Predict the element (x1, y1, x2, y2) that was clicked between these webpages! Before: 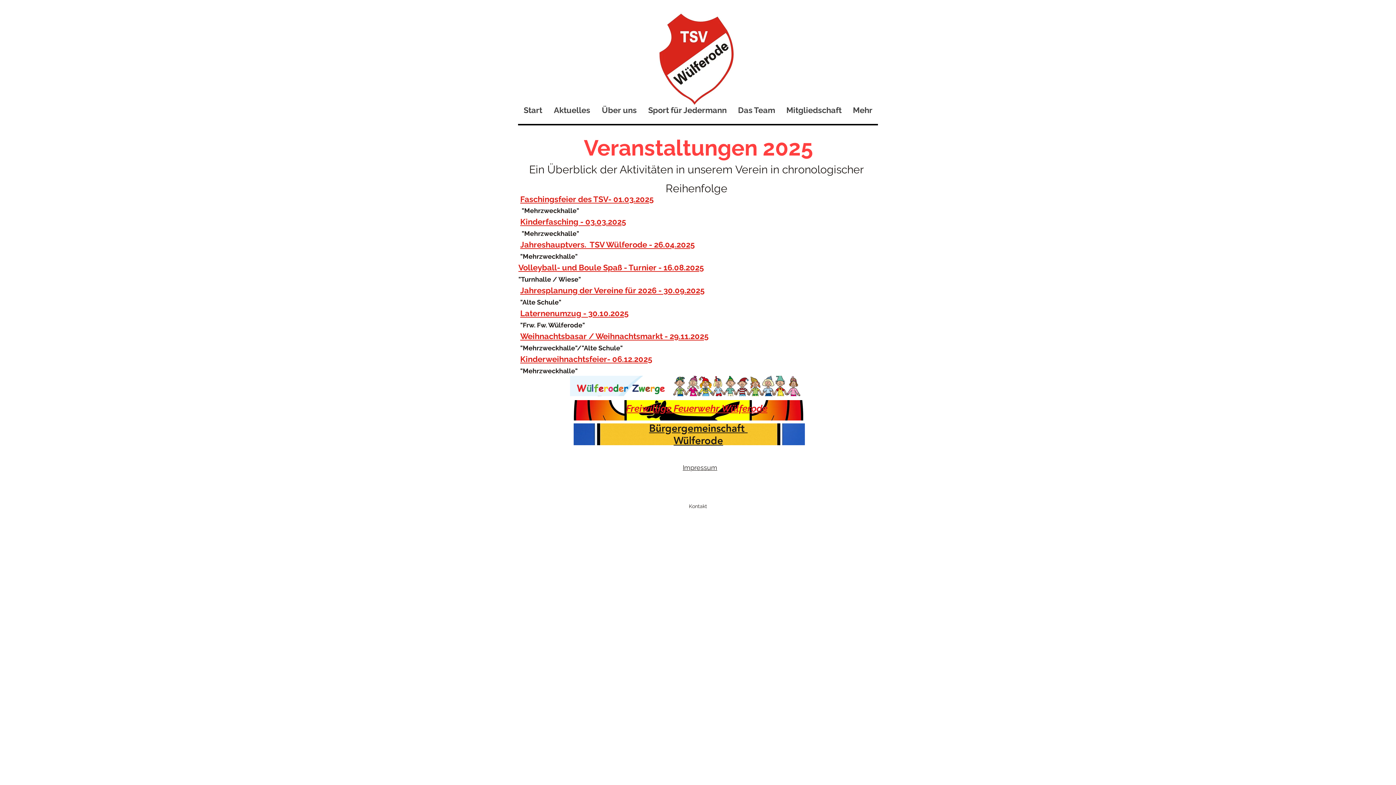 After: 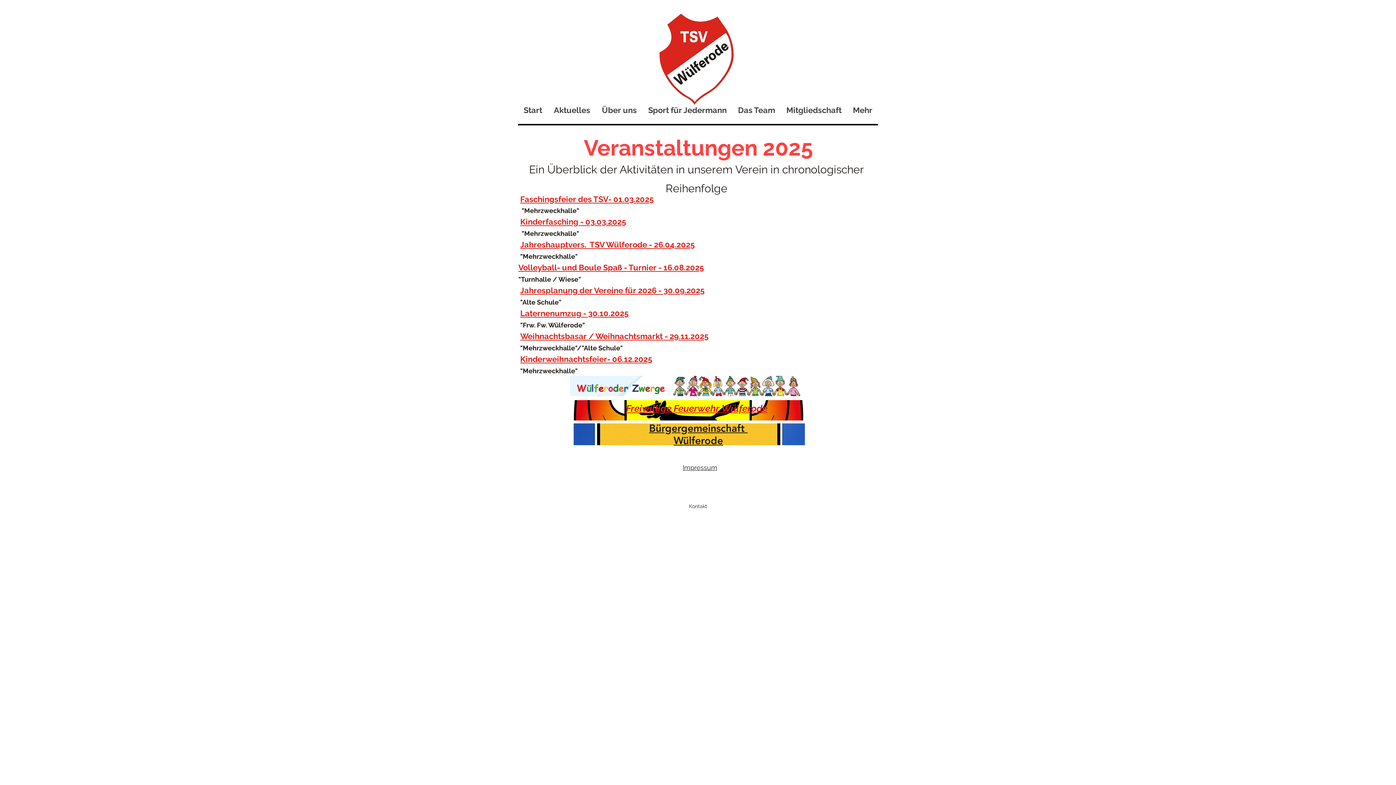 Action: bbox: (626, 403, 767, 414) label: Freiwillige Feuerwehr Wülferode